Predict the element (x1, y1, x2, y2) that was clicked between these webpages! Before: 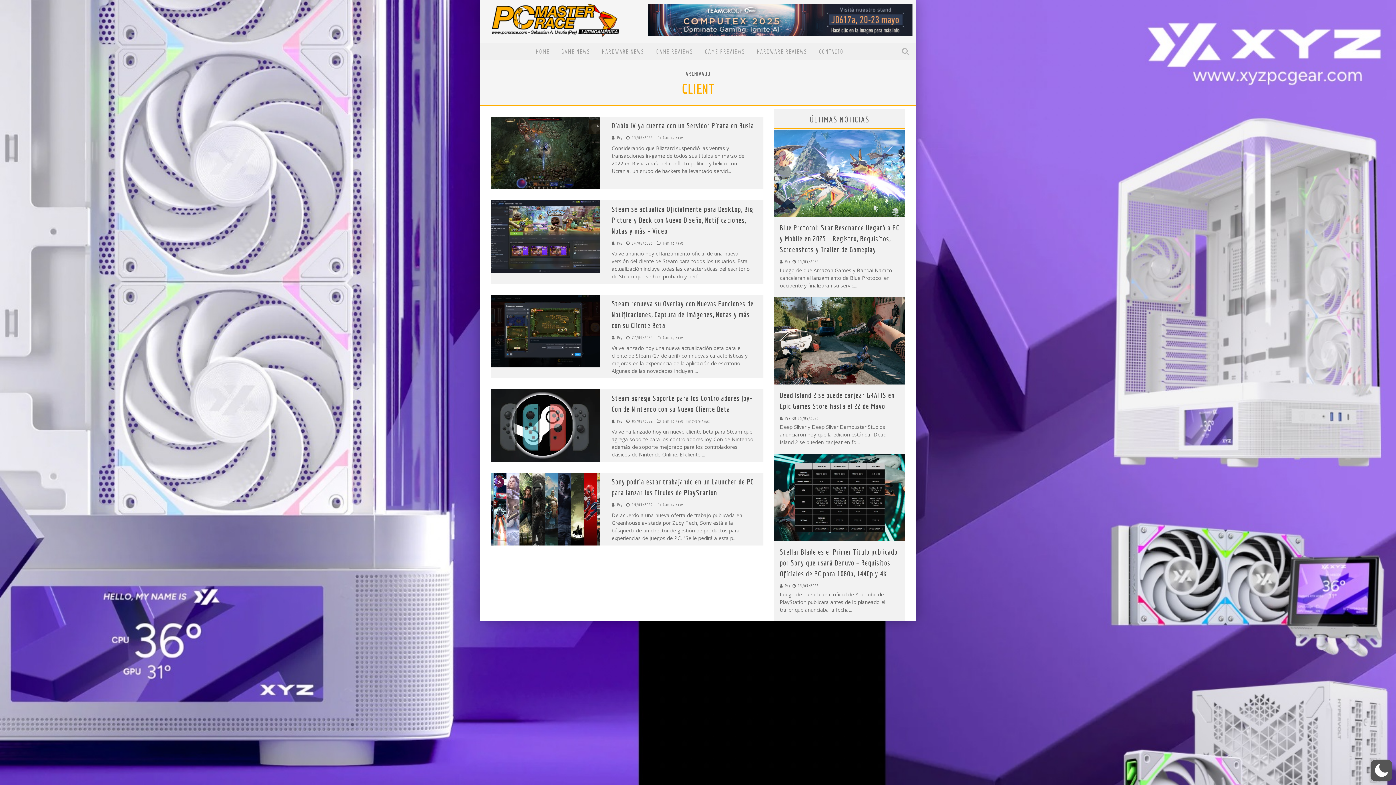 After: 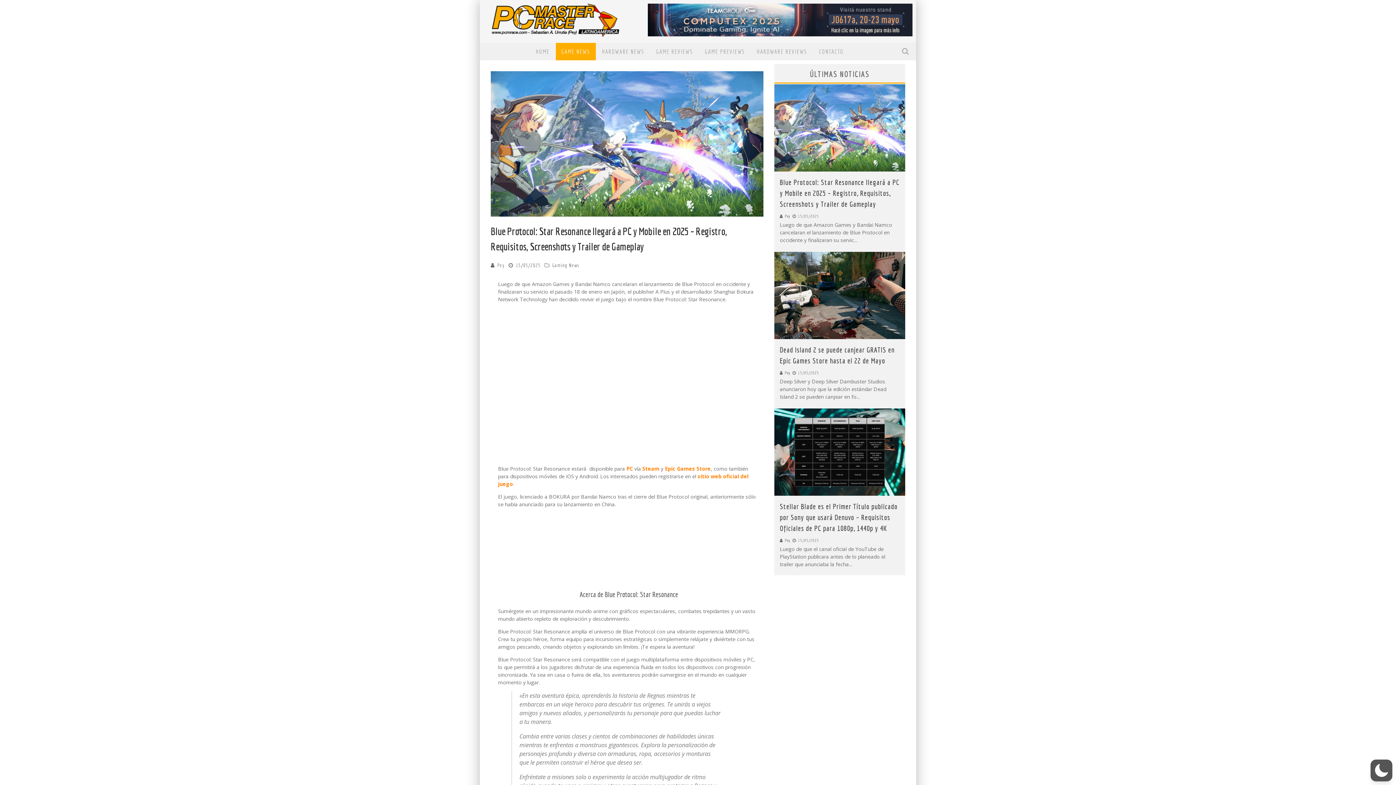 Action: label: Blue Protocol: Star Resonance llegará a PC y Mobile en 2025 – Registro, Requisitos, Screenshots y Trailer de Gameplay bbox: (780, 223, 899, 253)